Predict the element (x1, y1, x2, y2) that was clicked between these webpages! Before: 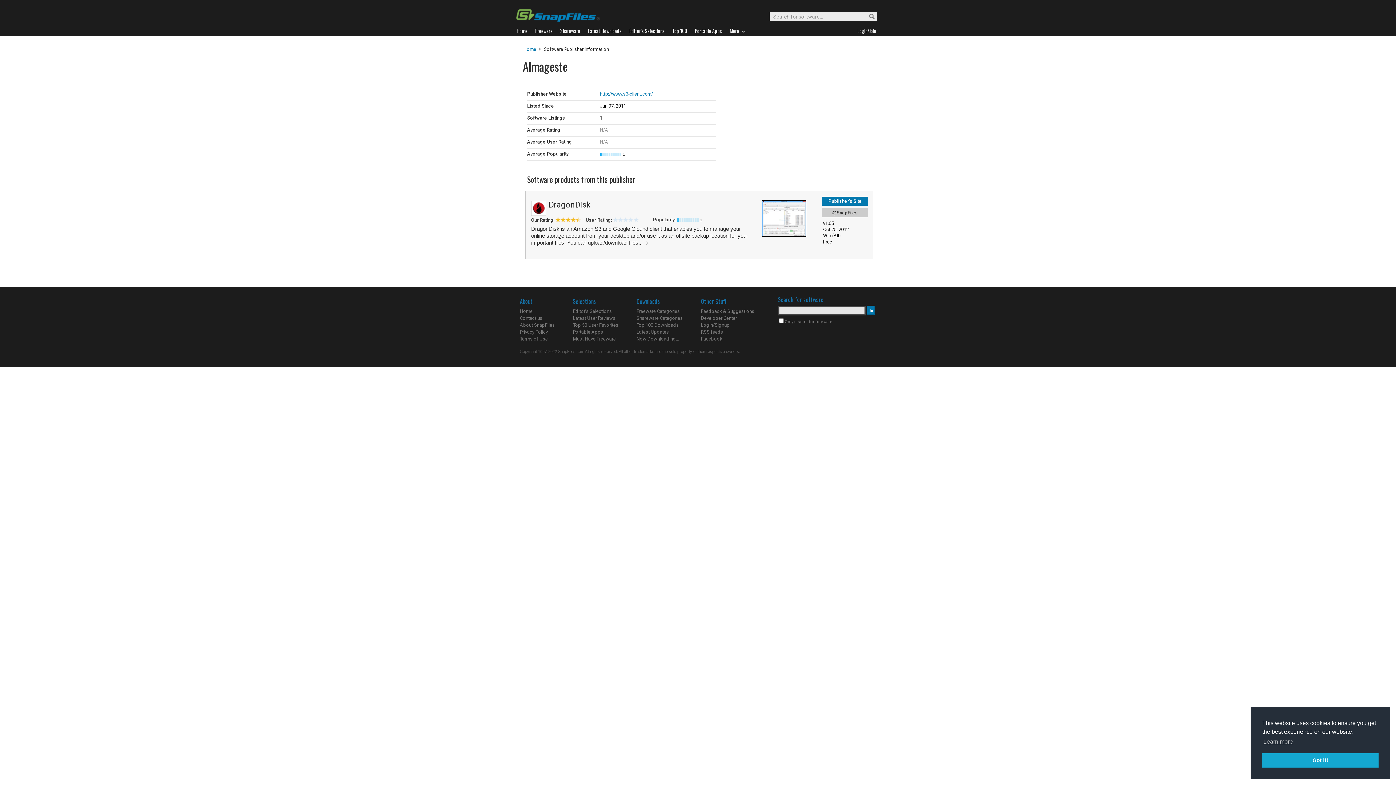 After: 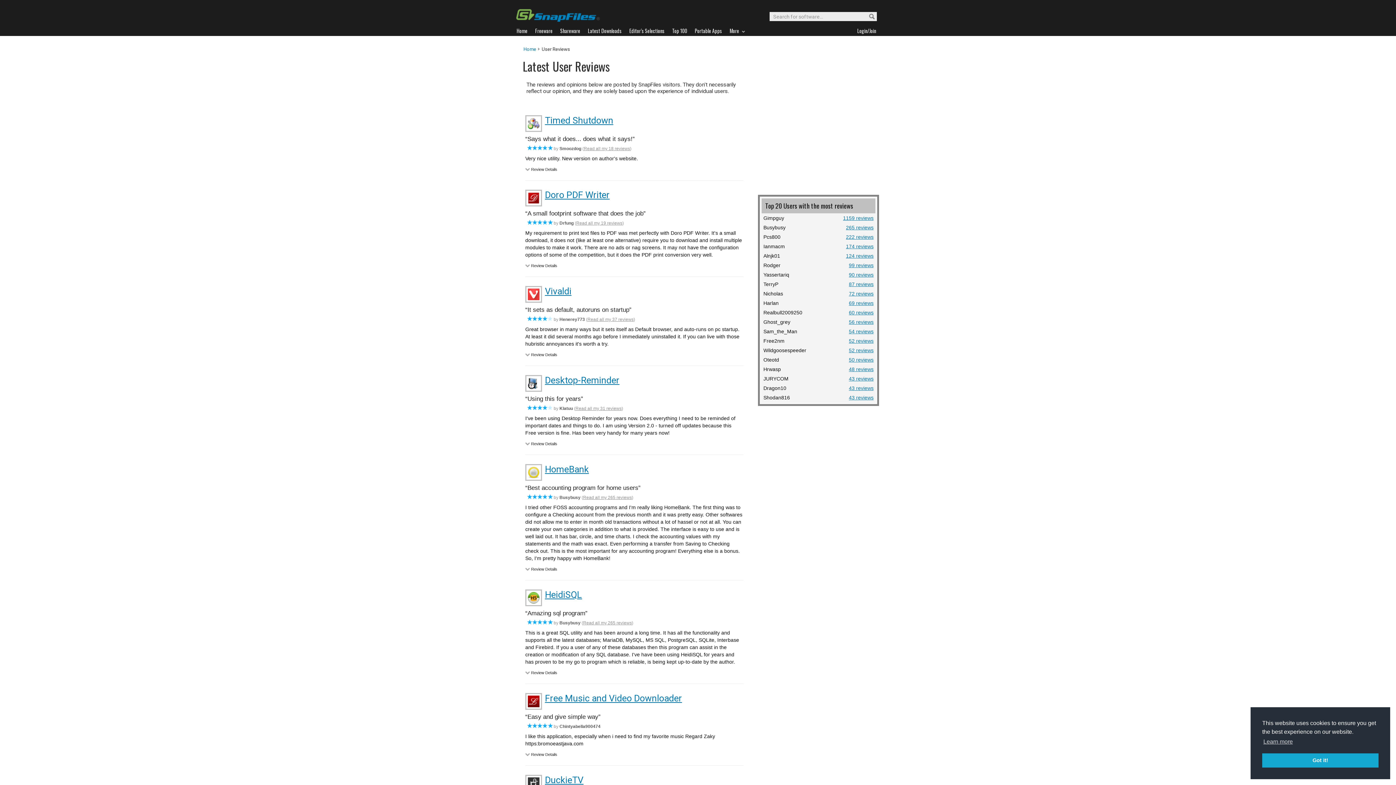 Action: bbox: (573, 315, 615, 321) label: Latest User Reviews